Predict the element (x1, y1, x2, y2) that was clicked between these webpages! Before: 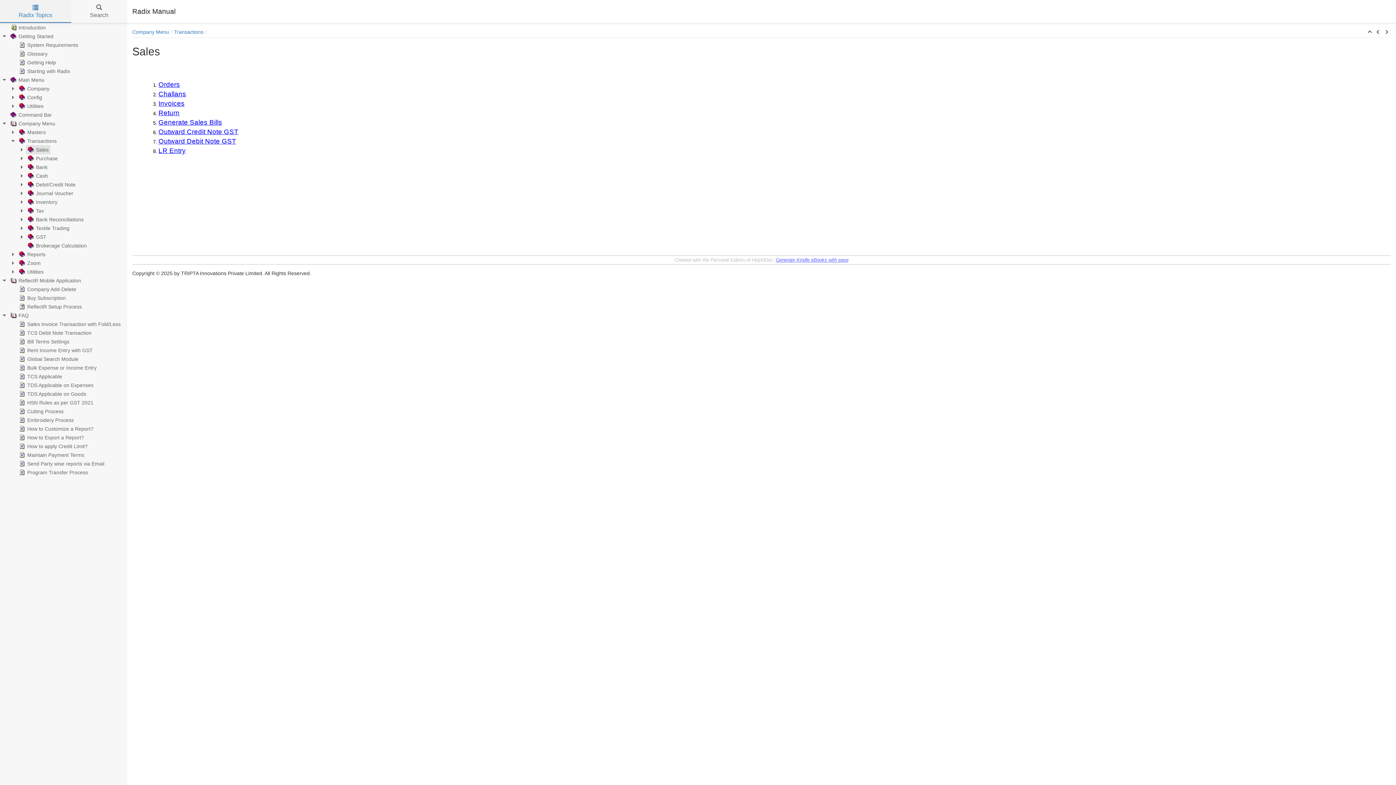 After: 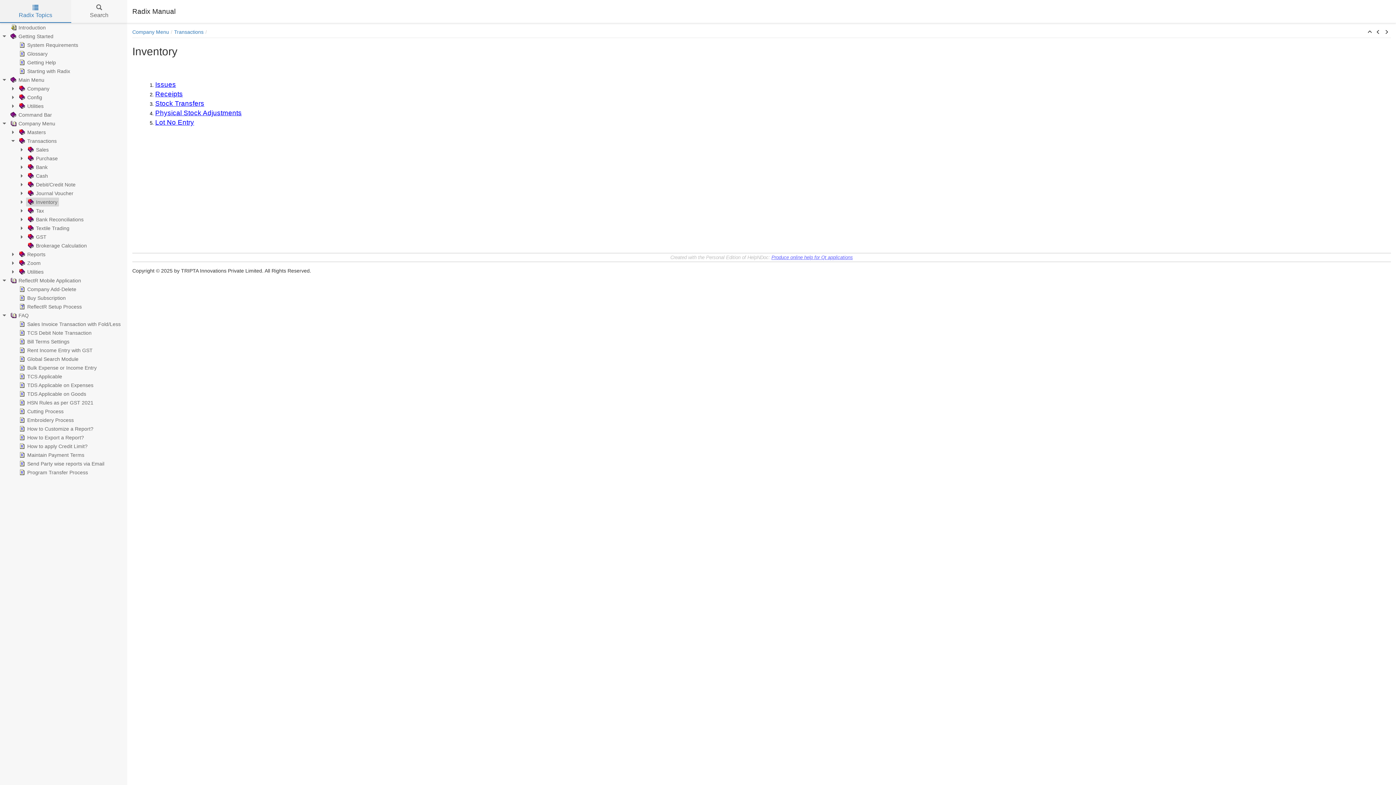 Action: label: Inventory bbox: (26, 197, 58, 206)